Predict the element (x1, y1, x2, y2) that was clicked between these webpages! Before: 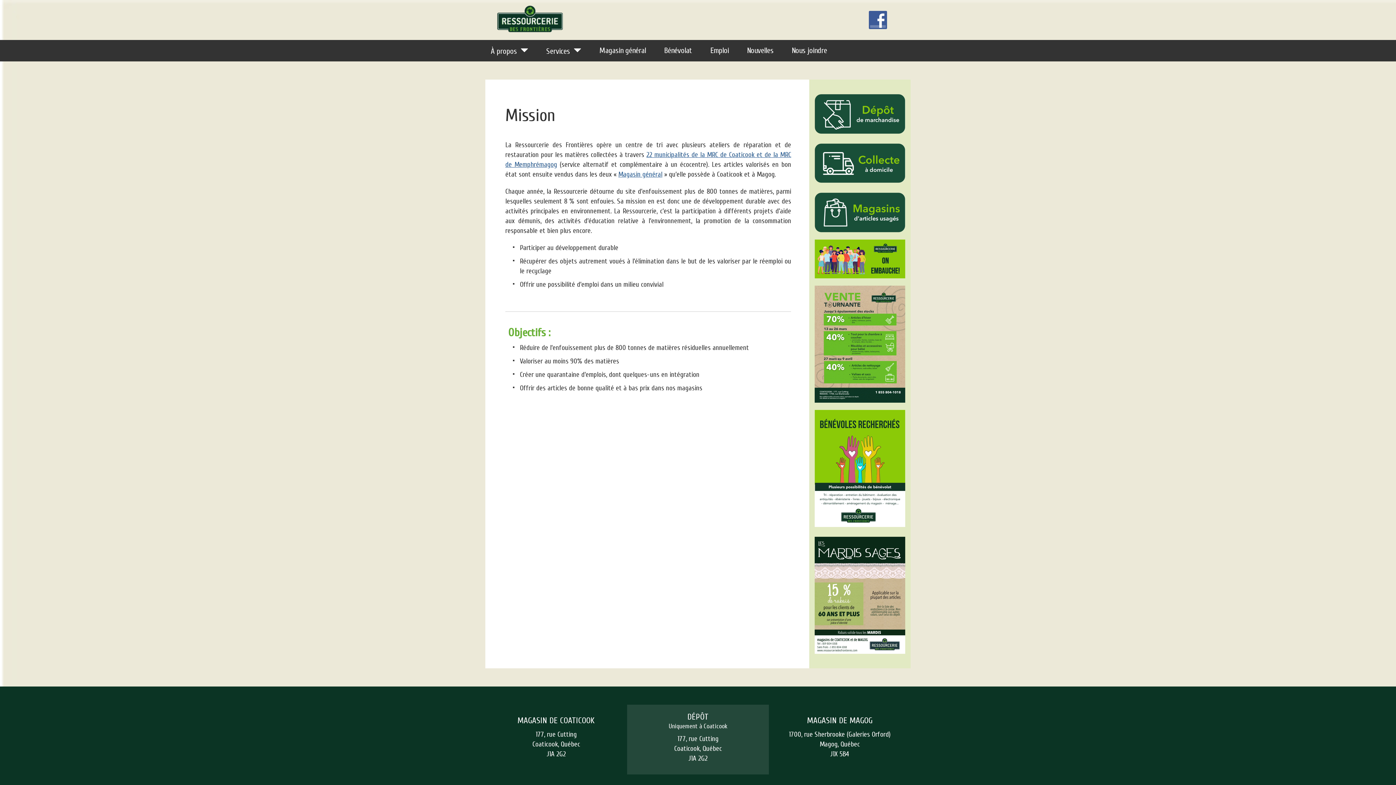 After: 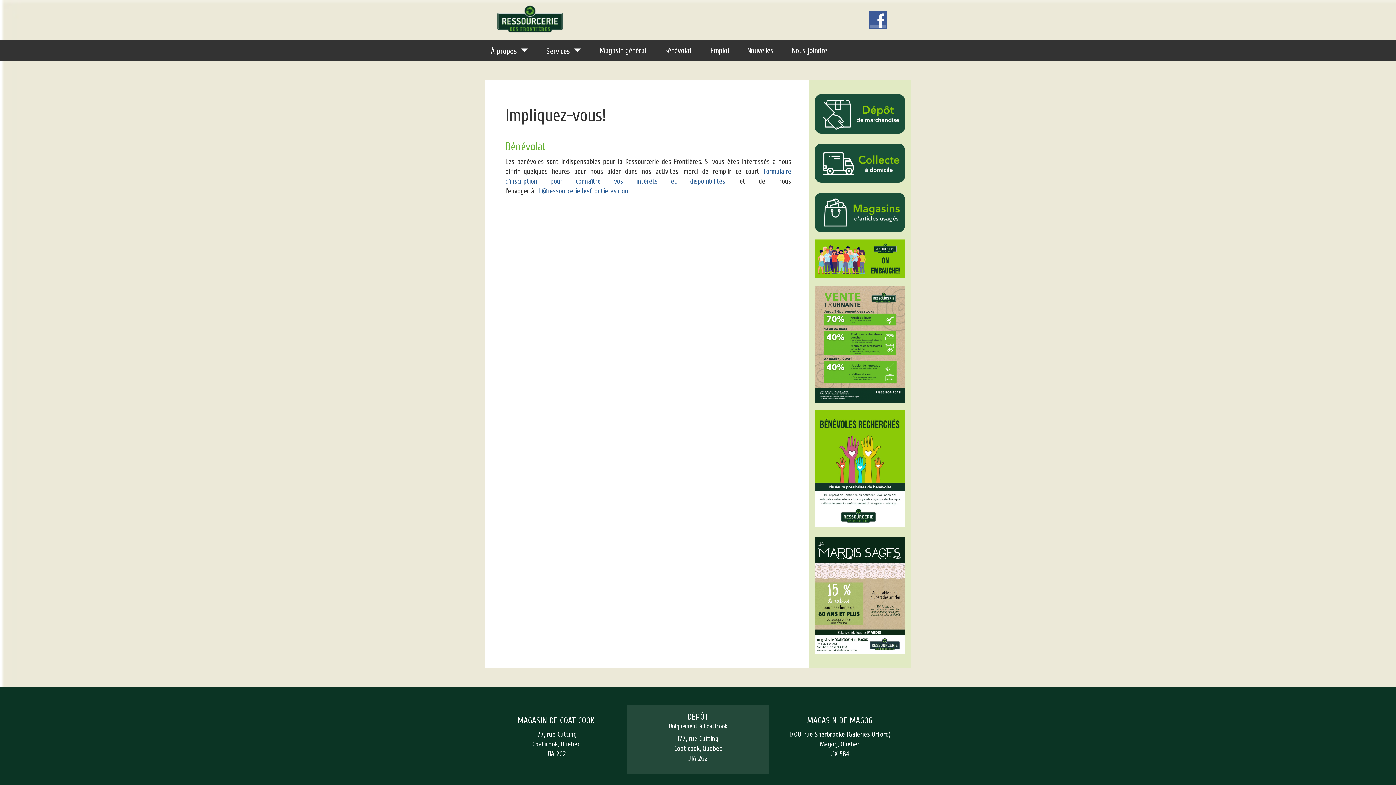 Action: label: Bénévolat bbox: (655, 40, 701, 60)